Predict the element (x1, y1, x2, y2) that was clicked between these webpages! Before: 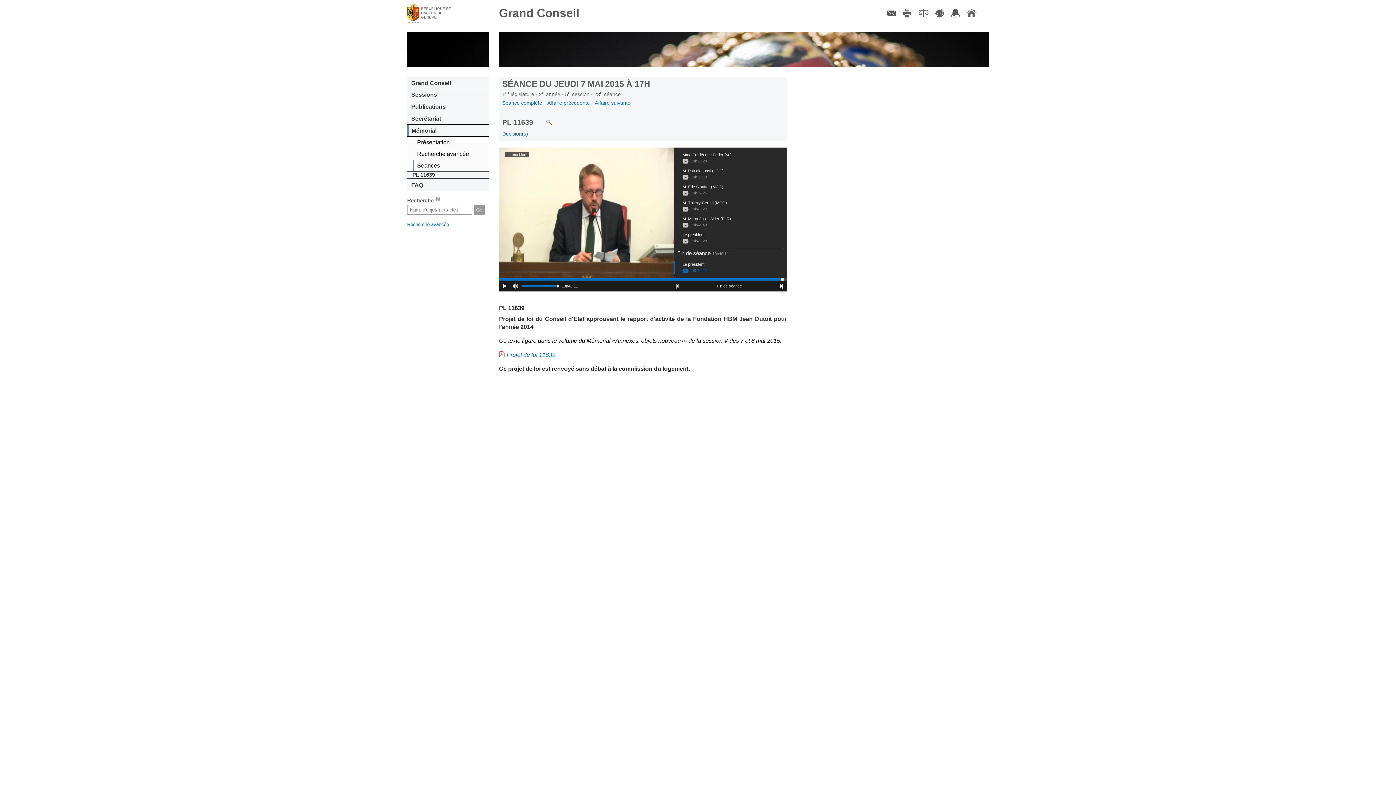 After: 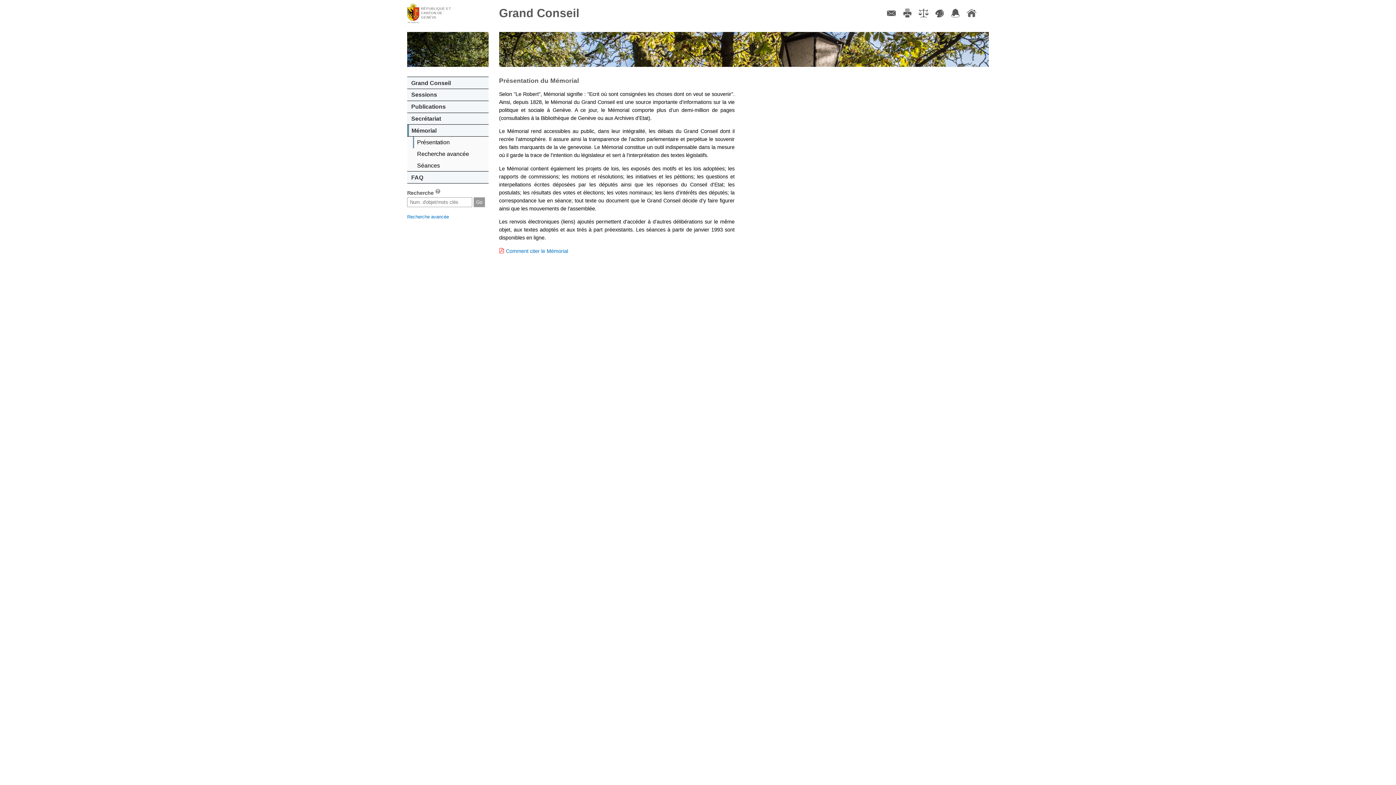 Action: bbox: (413, 136, 488, 148) label: Présentation